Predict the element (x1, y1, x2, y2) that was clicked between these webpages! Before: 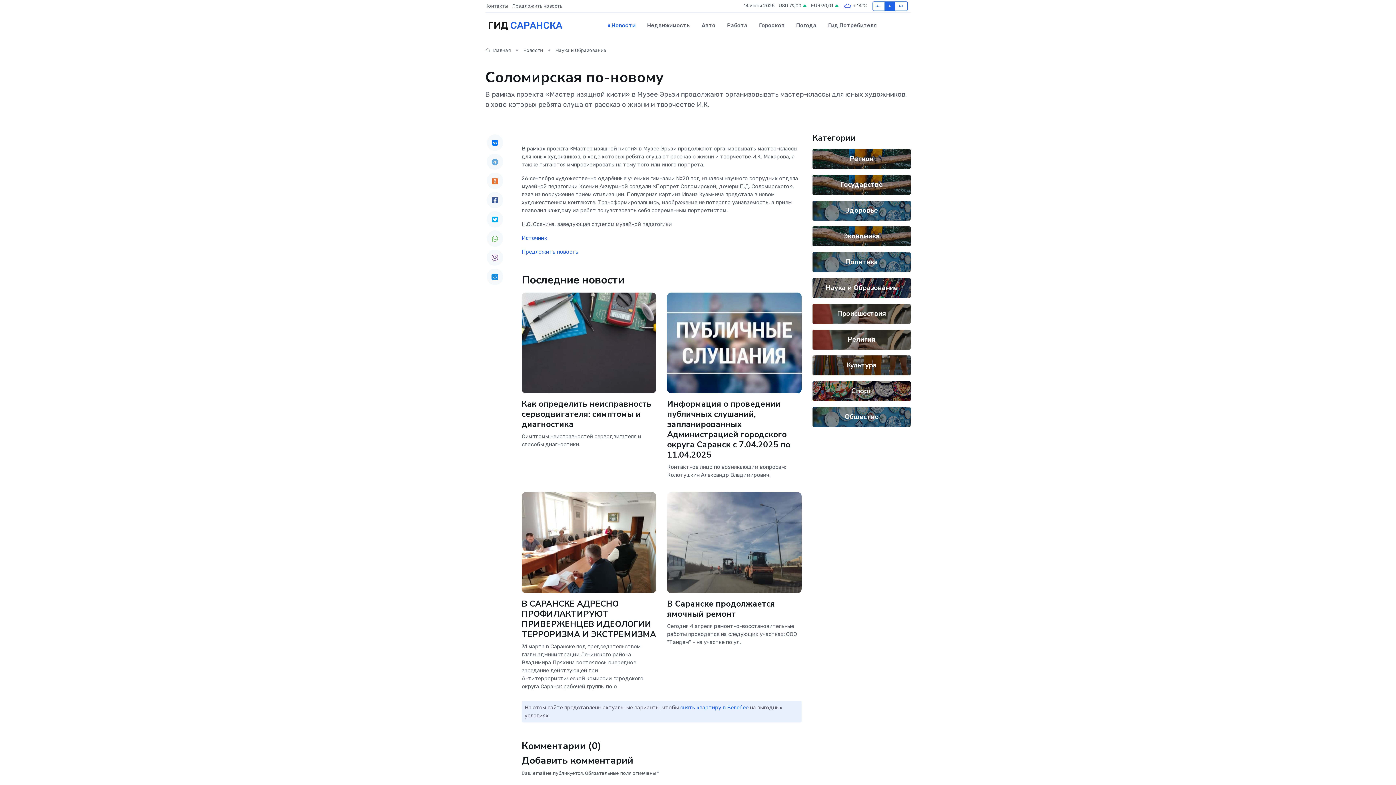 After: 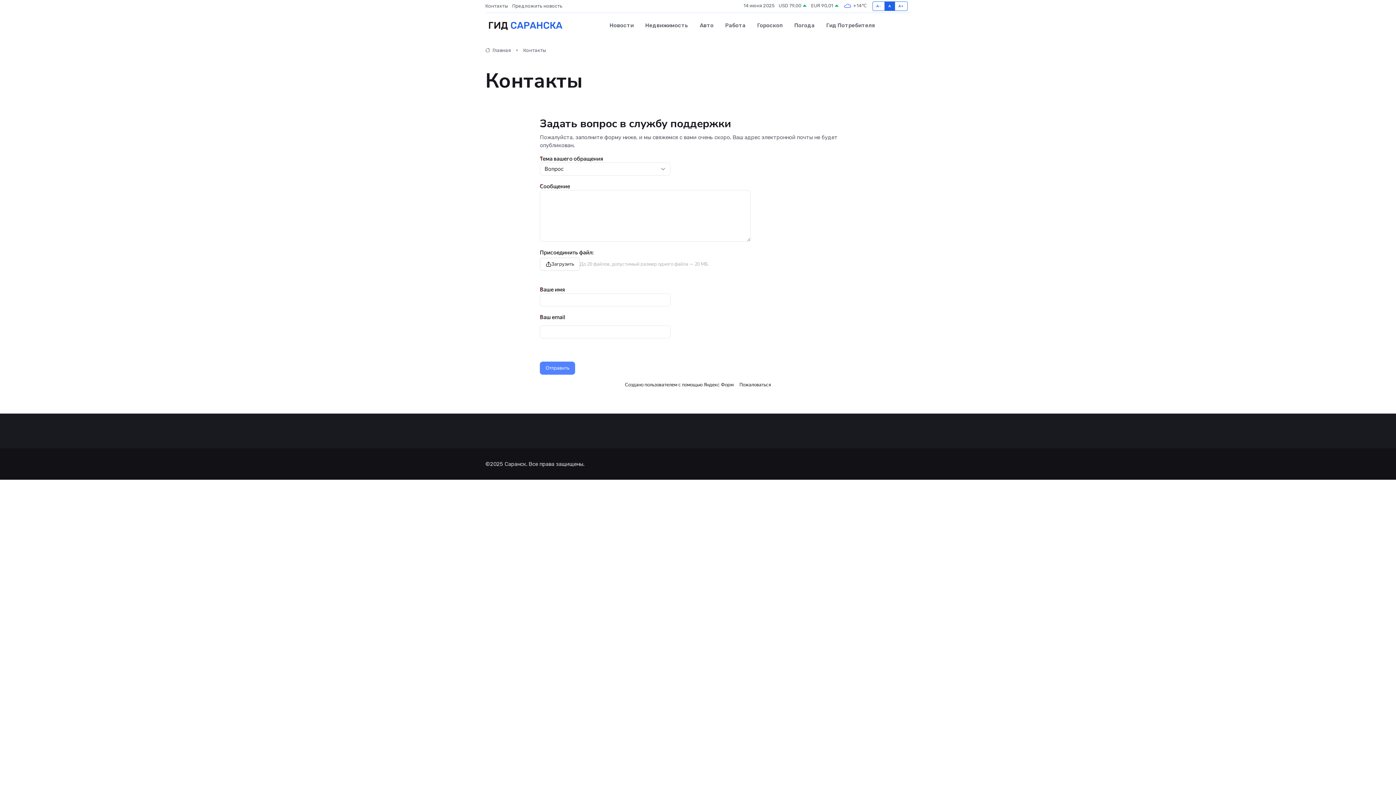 Action: bbox: (485, 2, 512, 9) label: Контакты